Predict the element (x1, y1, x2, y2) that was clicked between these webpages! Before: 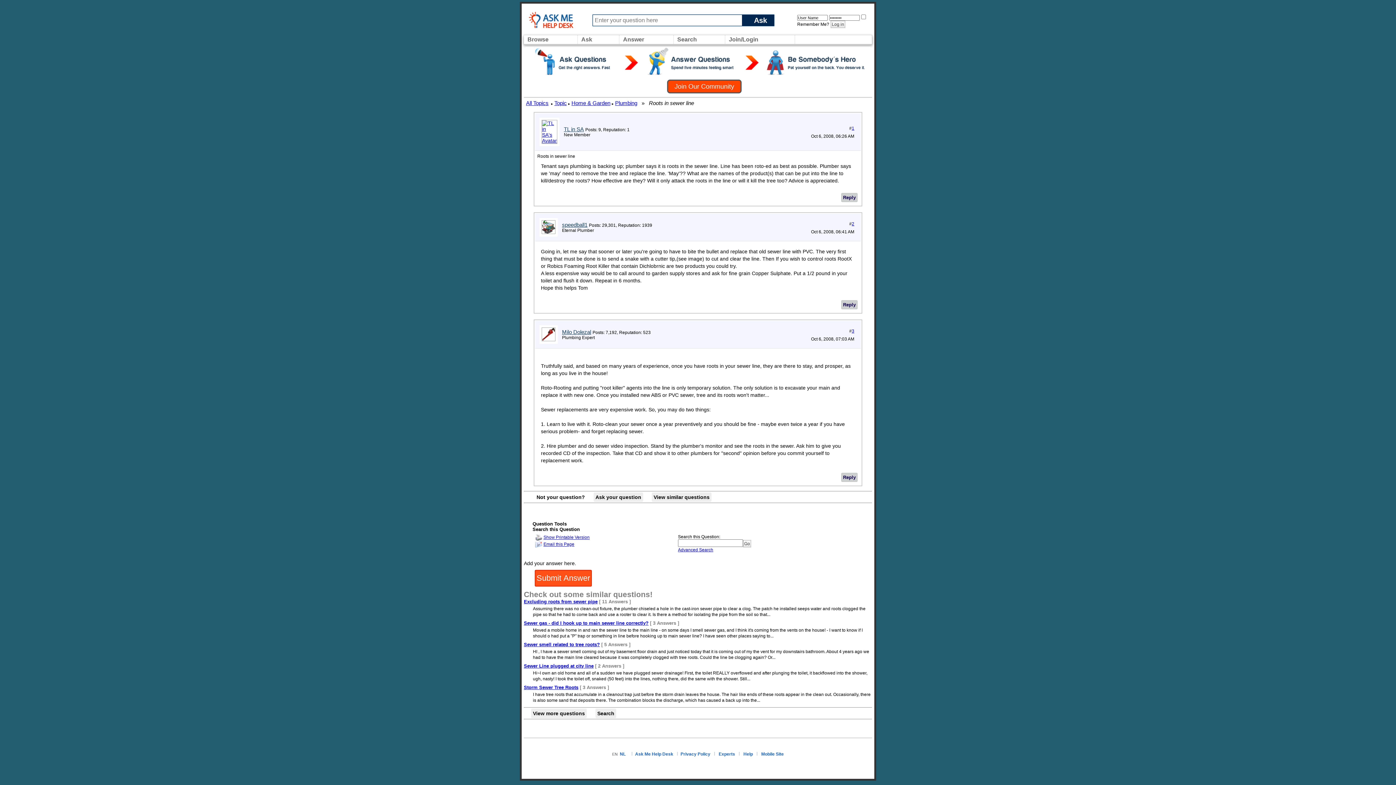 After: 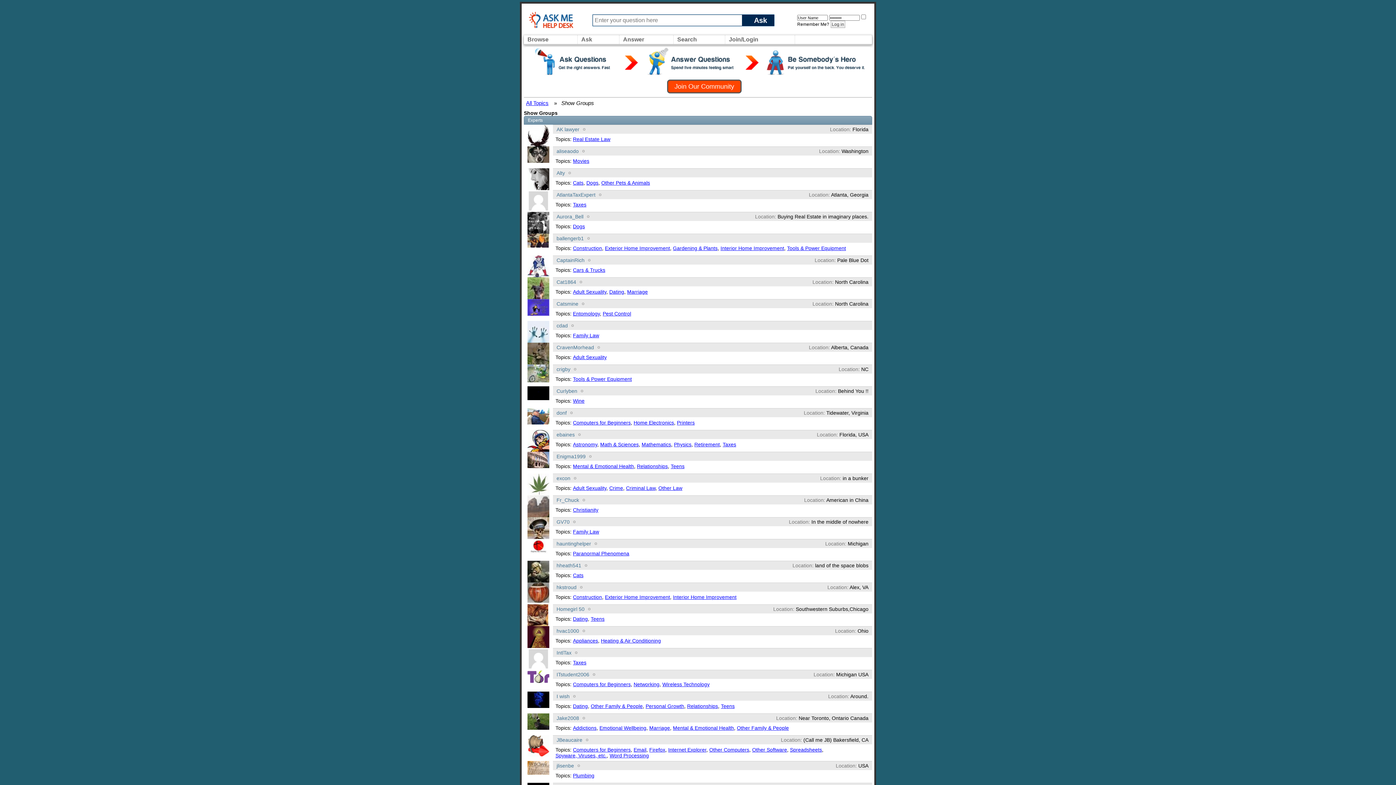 Action: bbox: (718, 752, 735, 757) label: Experts